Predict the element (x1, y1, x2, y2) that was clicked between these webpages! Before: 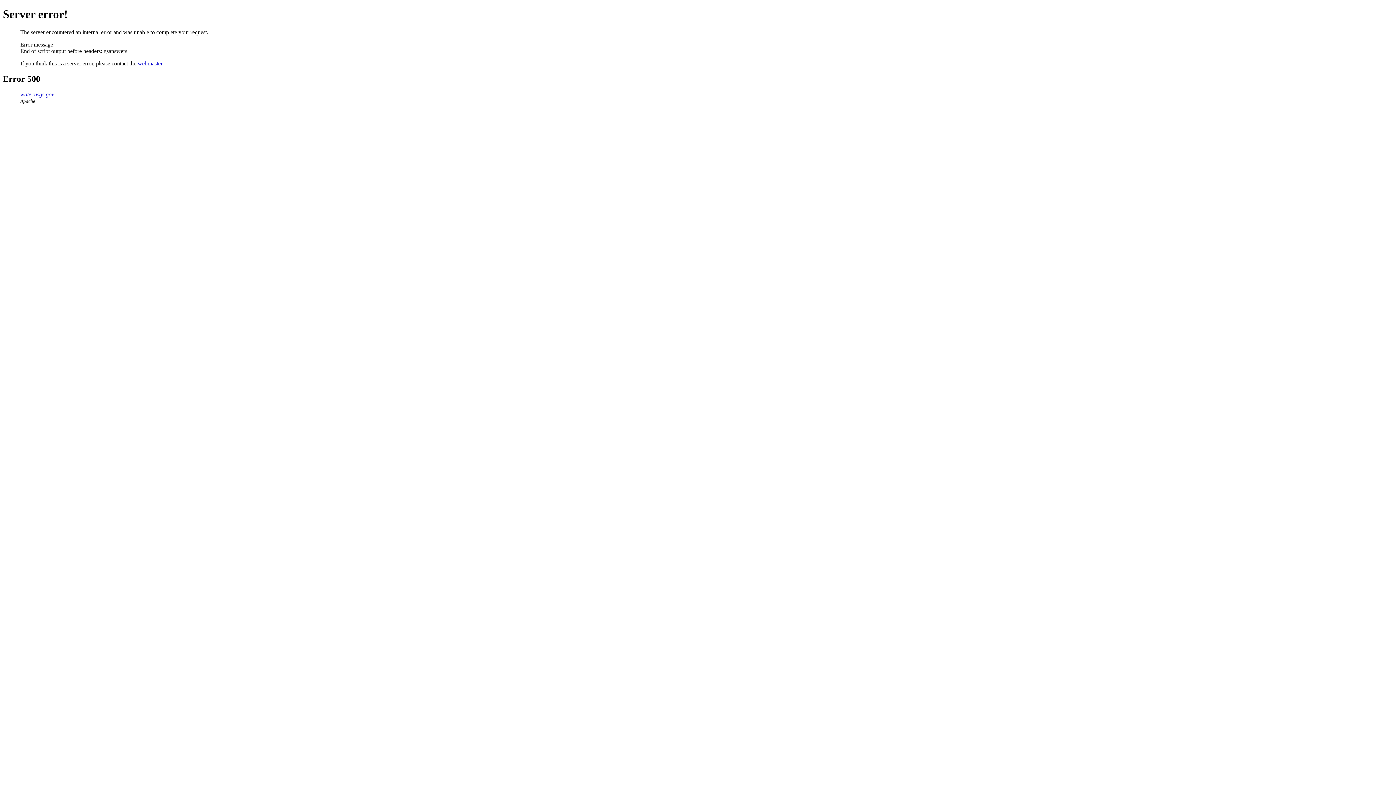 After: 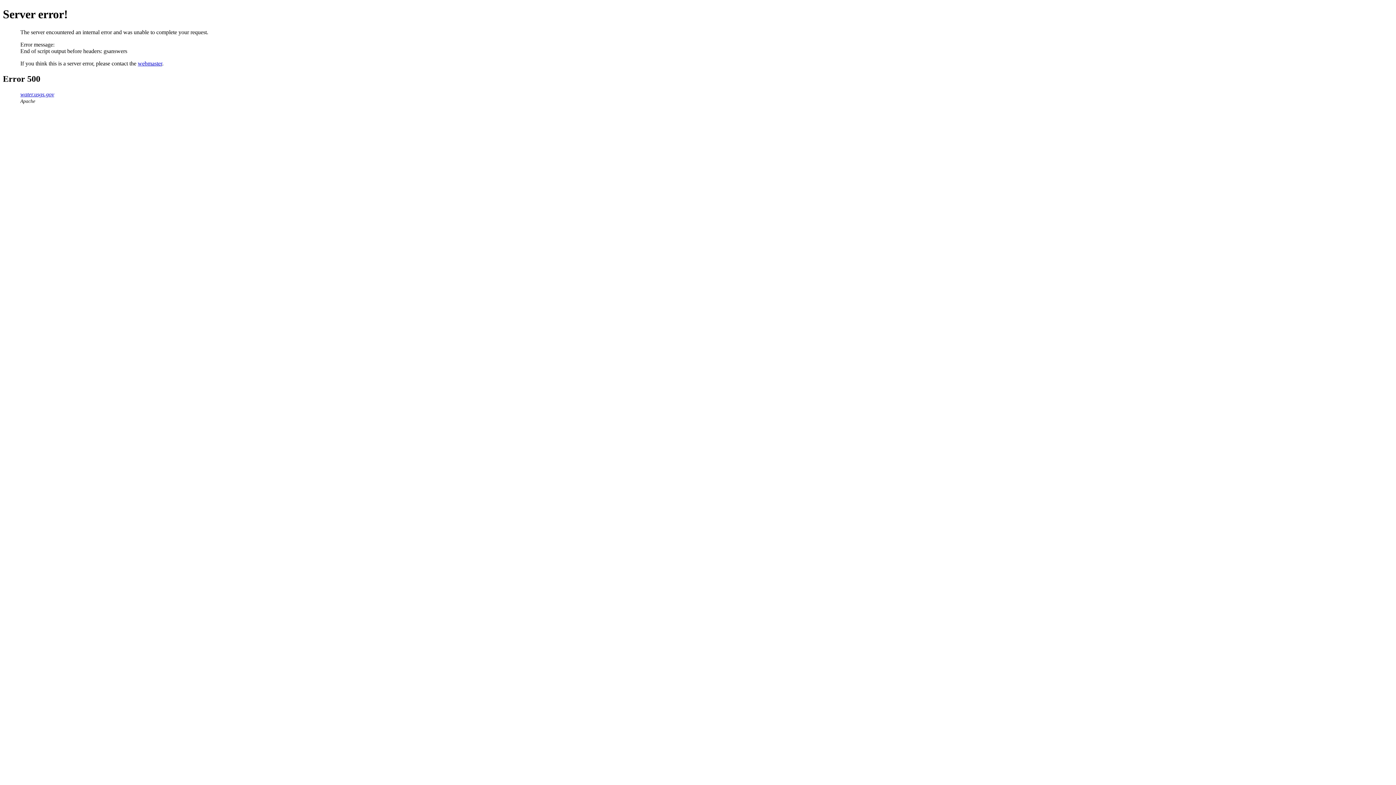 Action: label: webmaster bbox: (137, 60, 162, 66)